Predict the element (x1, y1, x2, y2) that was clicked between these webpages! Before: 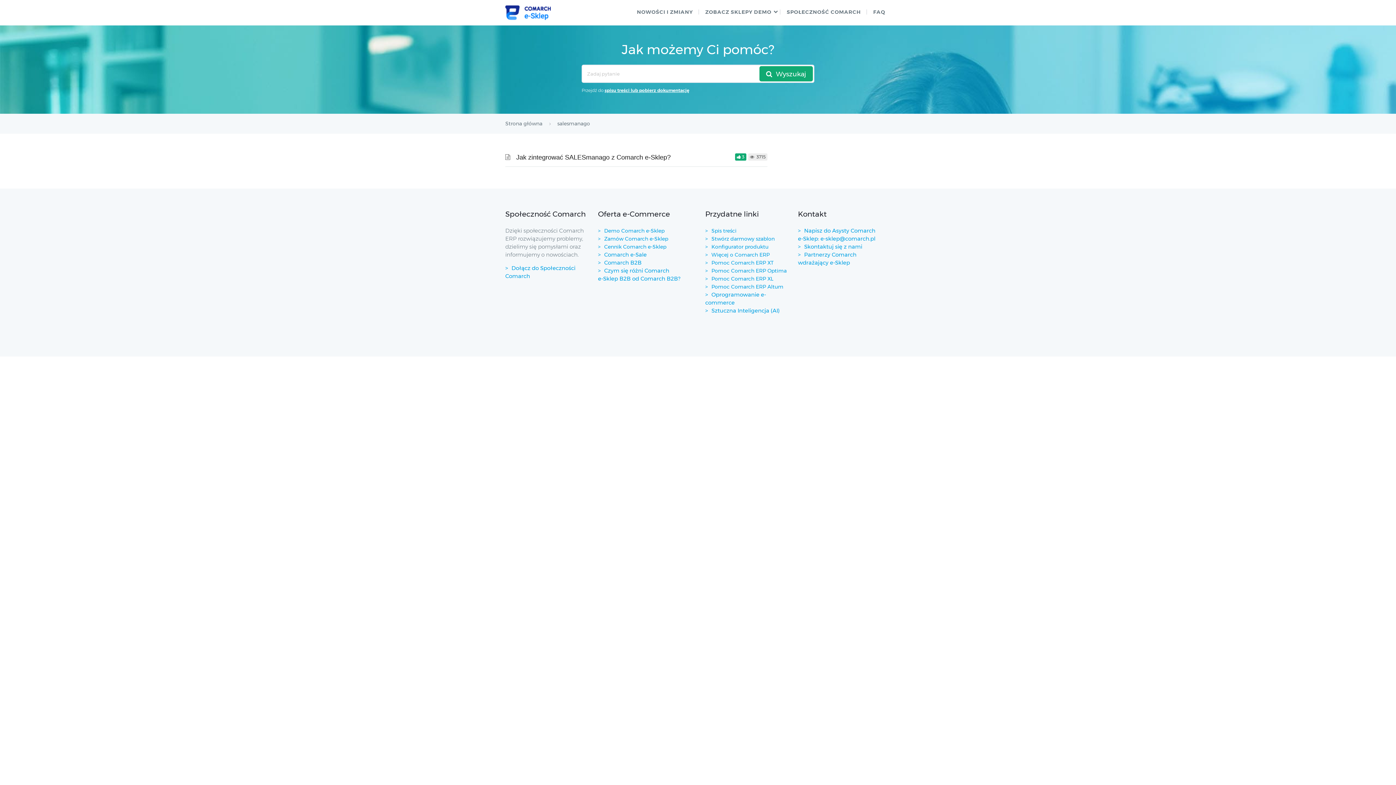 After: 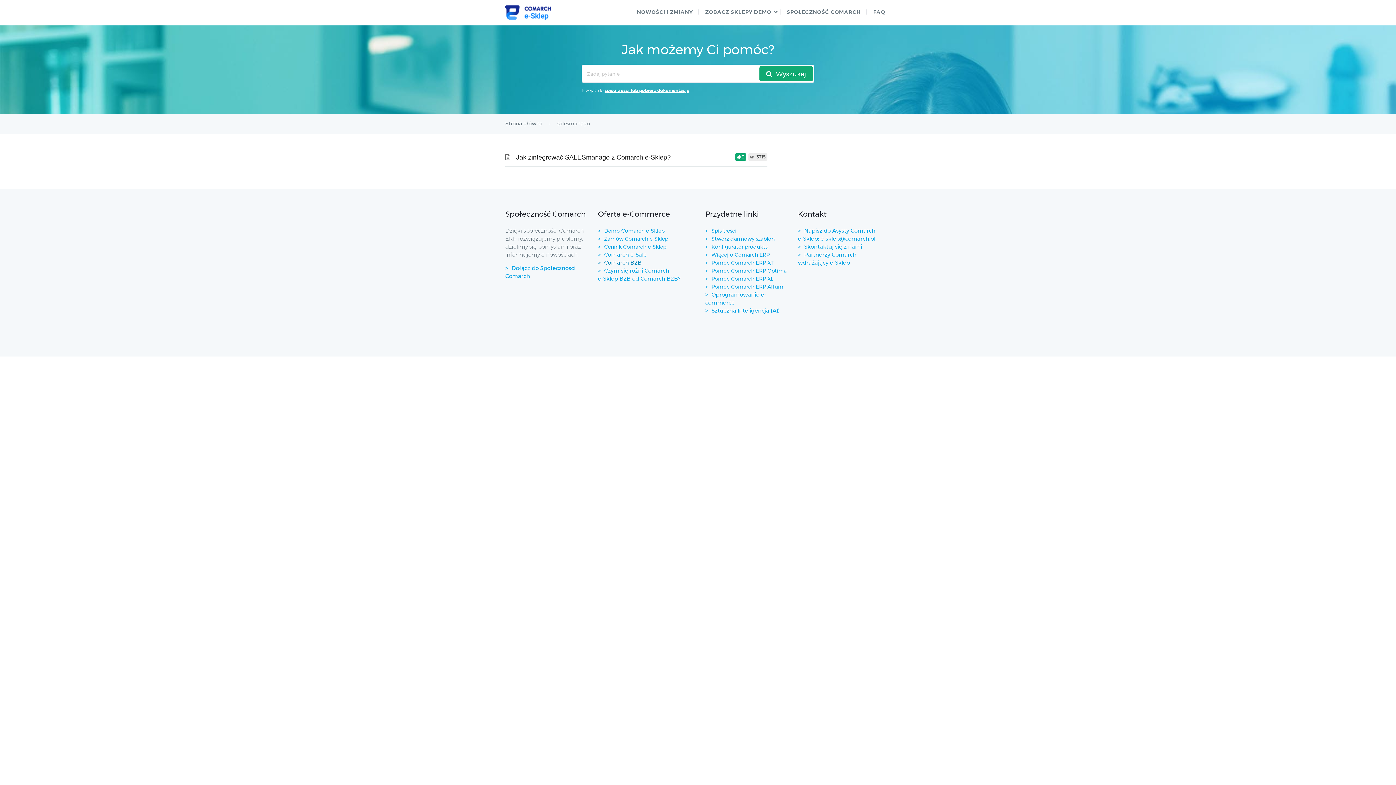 Action: label: Comarch B2B bbox: (598, 259, 641, 266)